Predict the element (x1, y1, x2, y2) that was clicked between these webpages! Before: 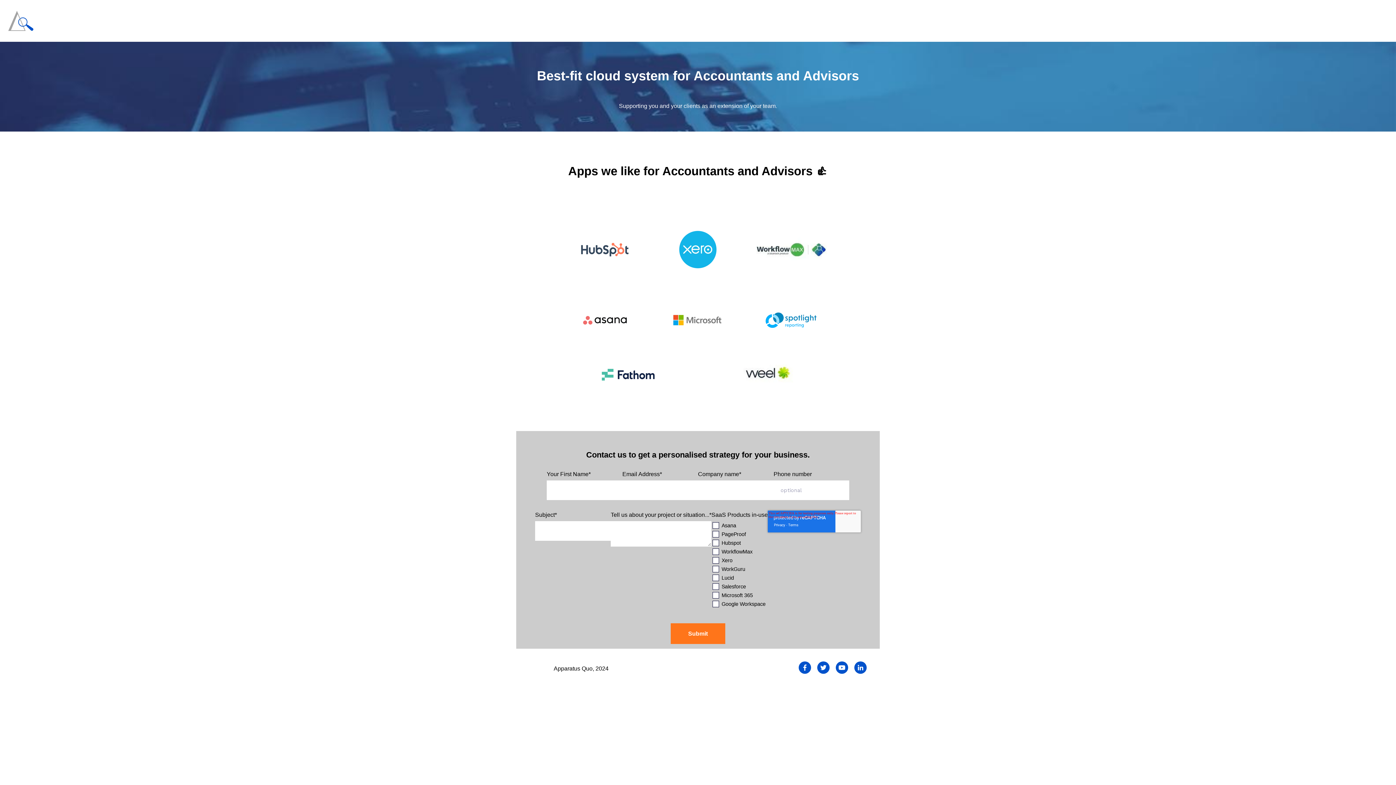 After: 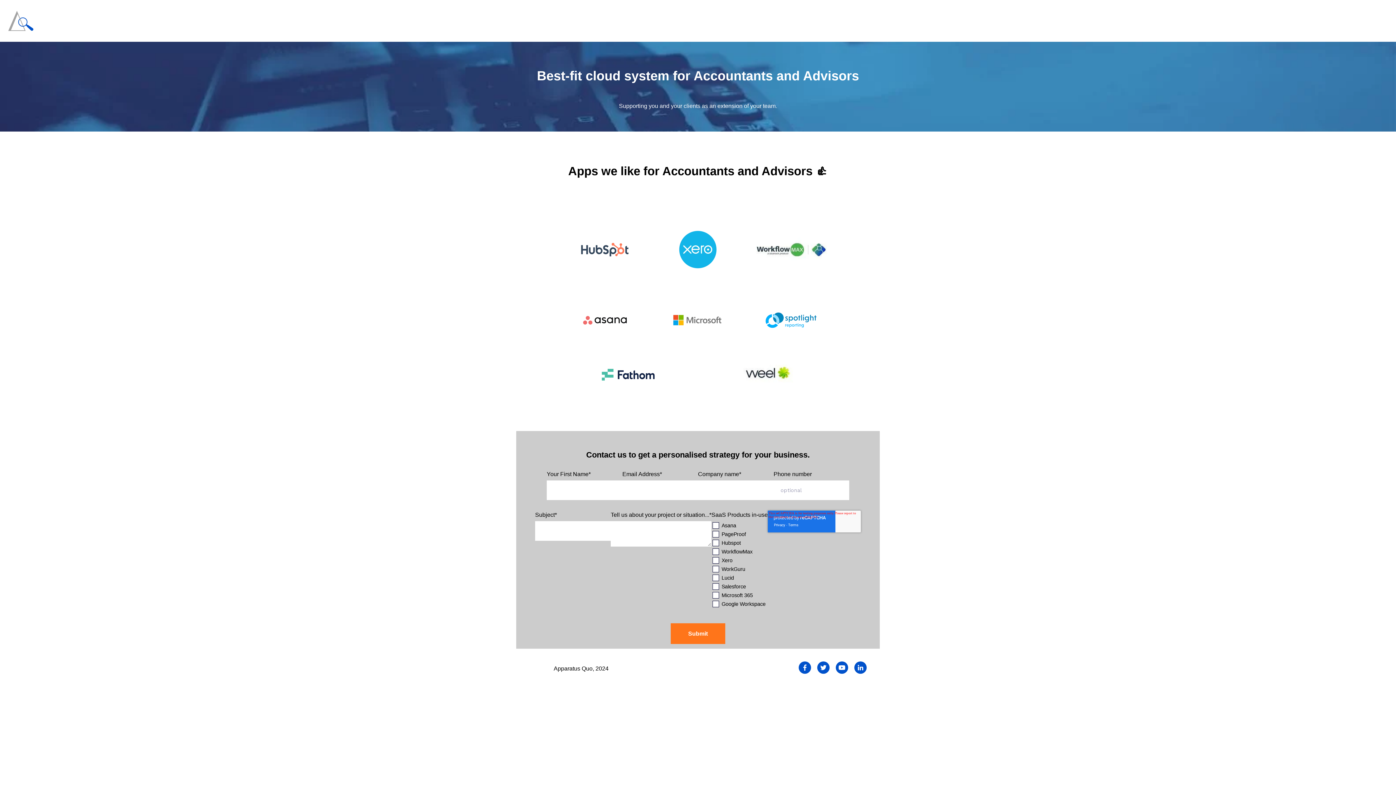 Action: bbox: (815, 661, 831, 674)